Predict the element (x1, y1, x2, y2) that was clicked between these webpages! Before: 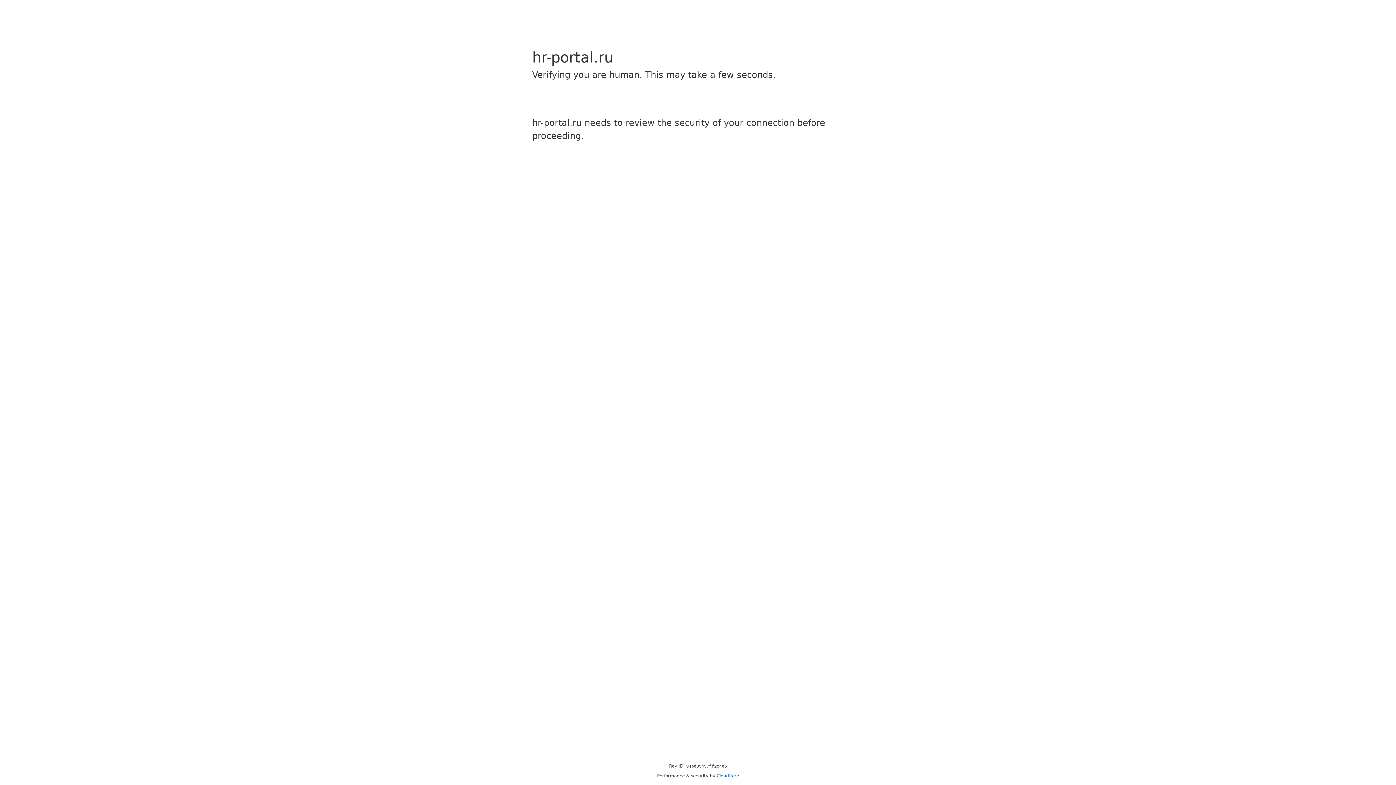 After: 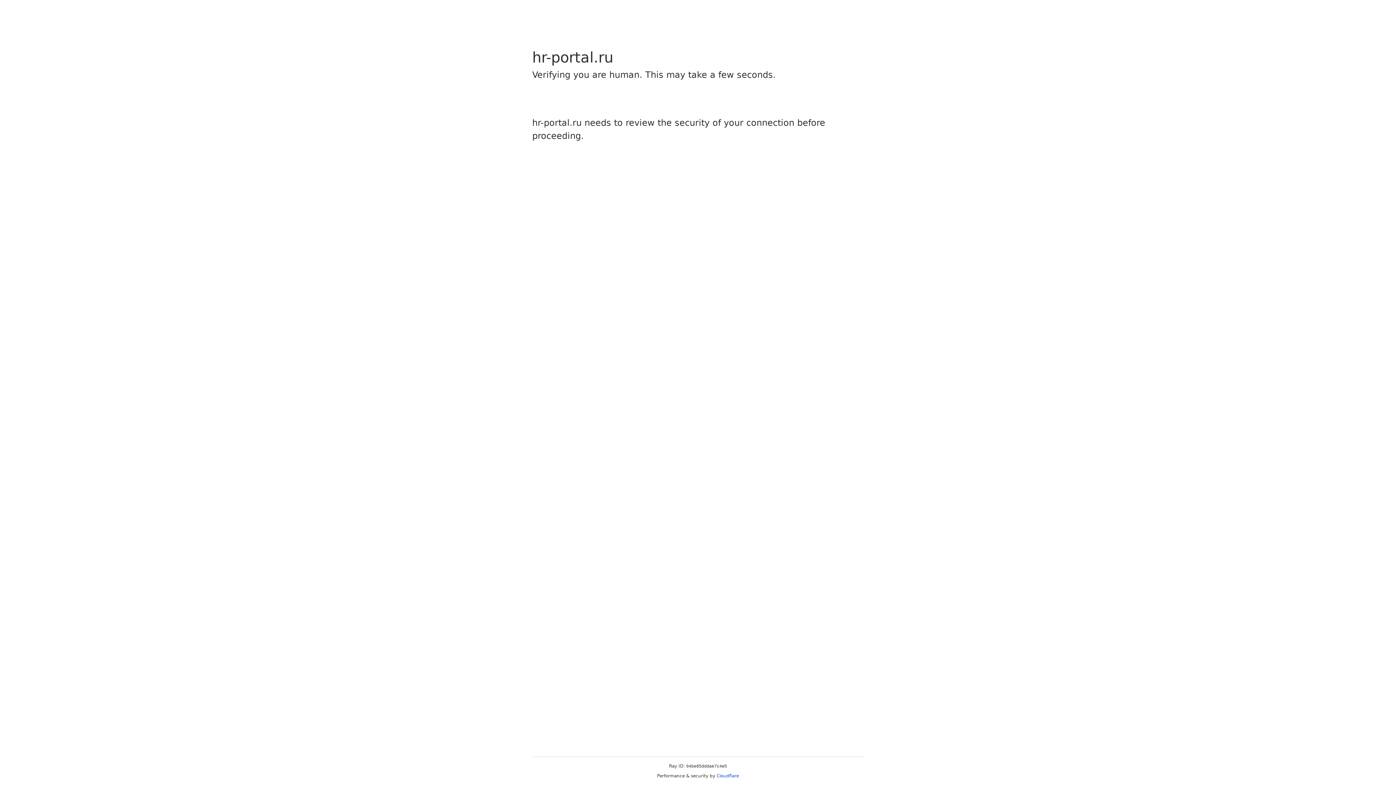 Action: bbox: (716, 773, 739, 778) label: Cloudflare